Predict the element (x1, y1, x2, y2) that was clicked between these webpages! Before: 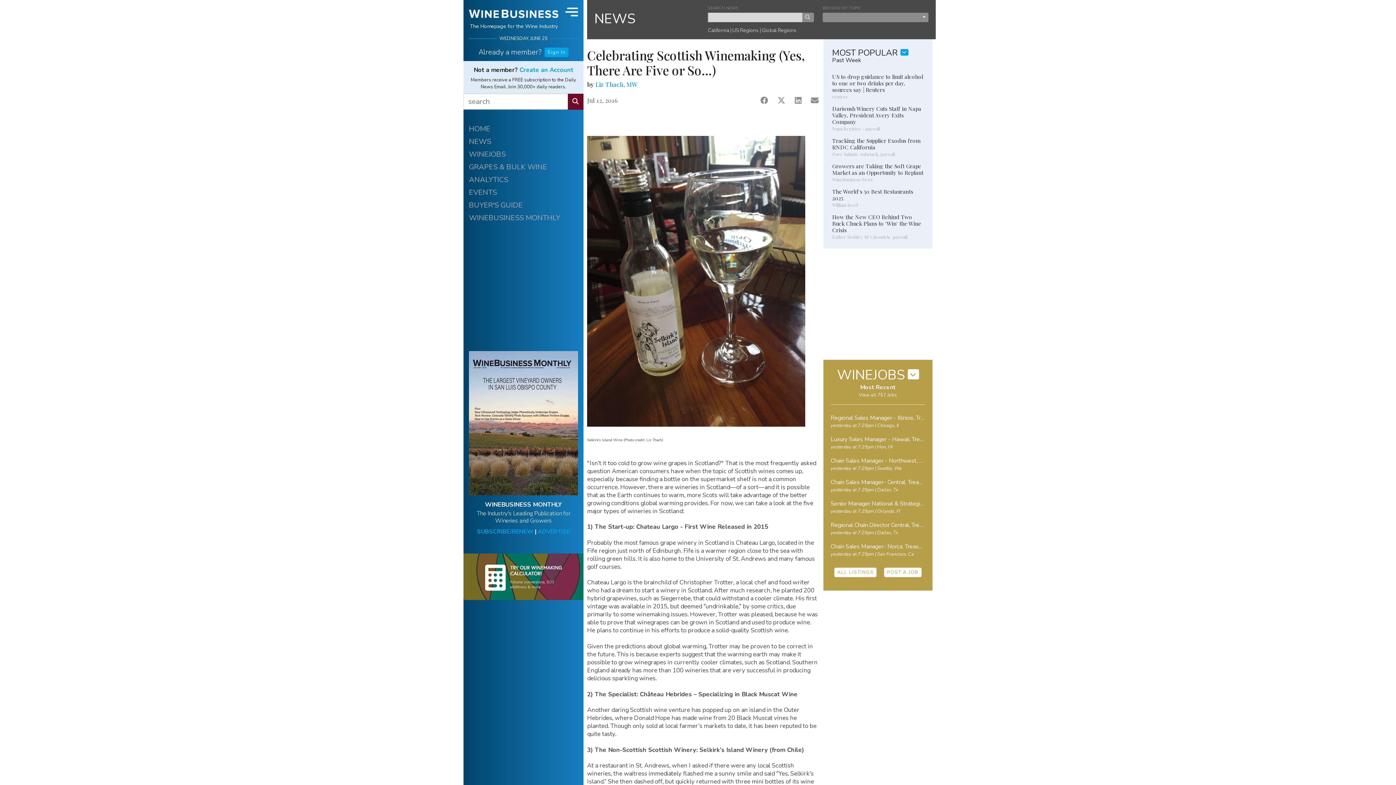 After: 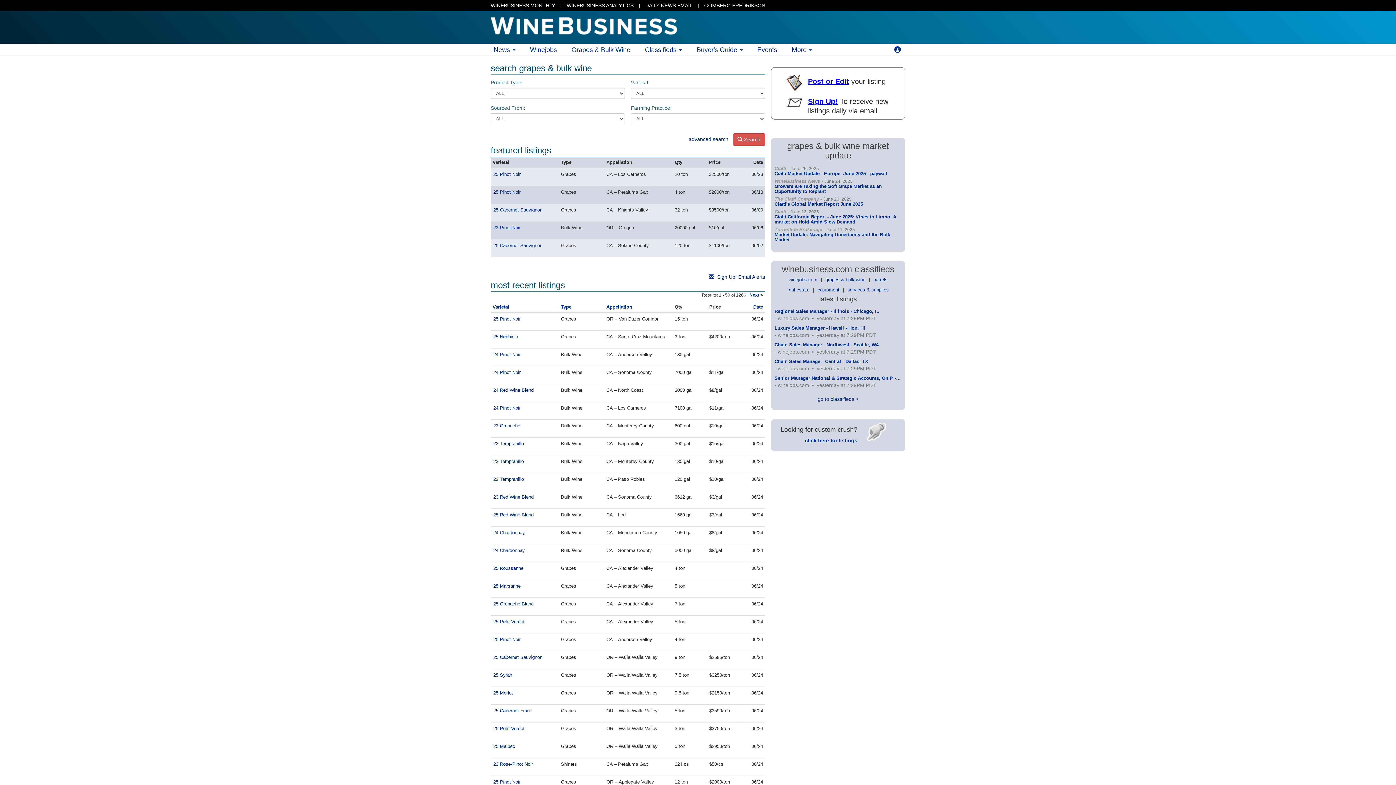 Action: label: GRAPES & BULK WINE bbox: (469, 161, 578, 172)